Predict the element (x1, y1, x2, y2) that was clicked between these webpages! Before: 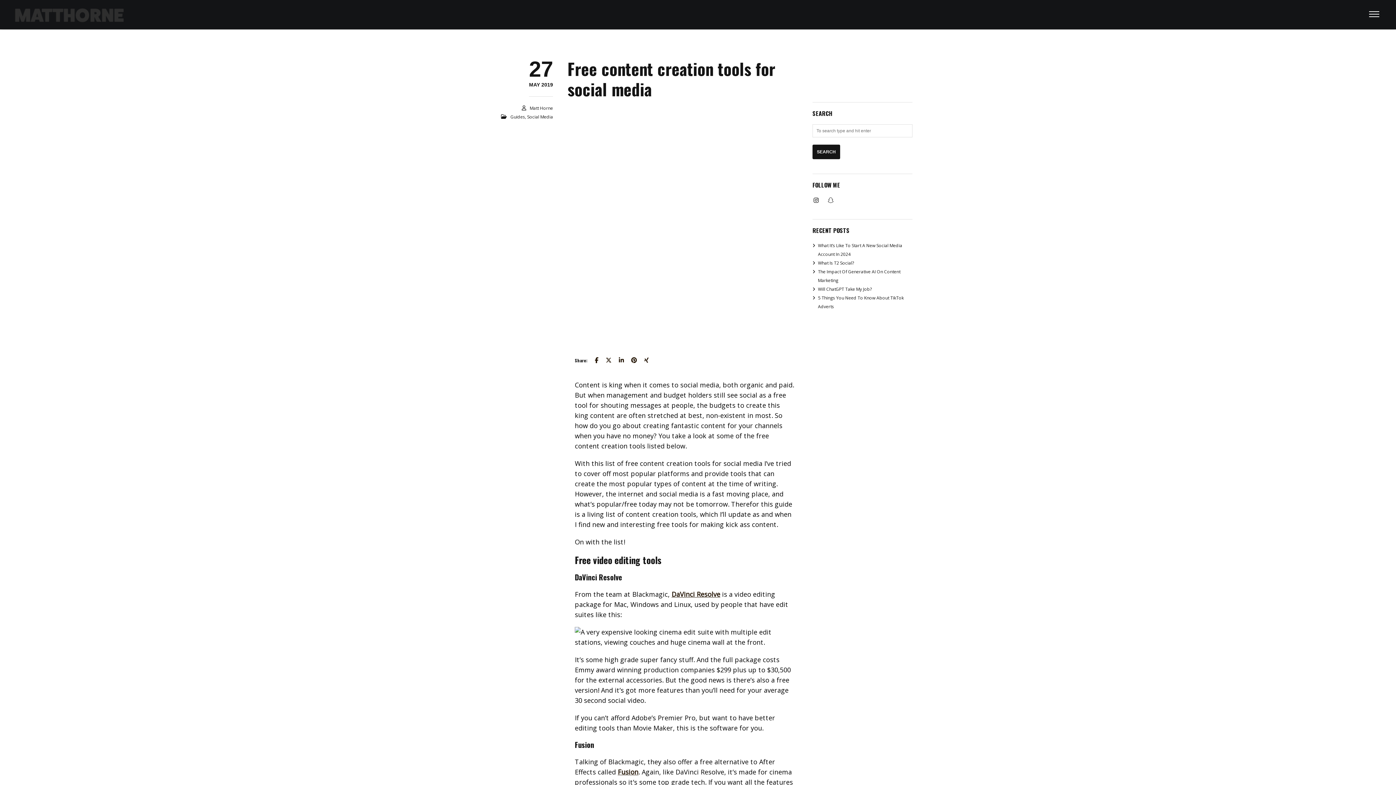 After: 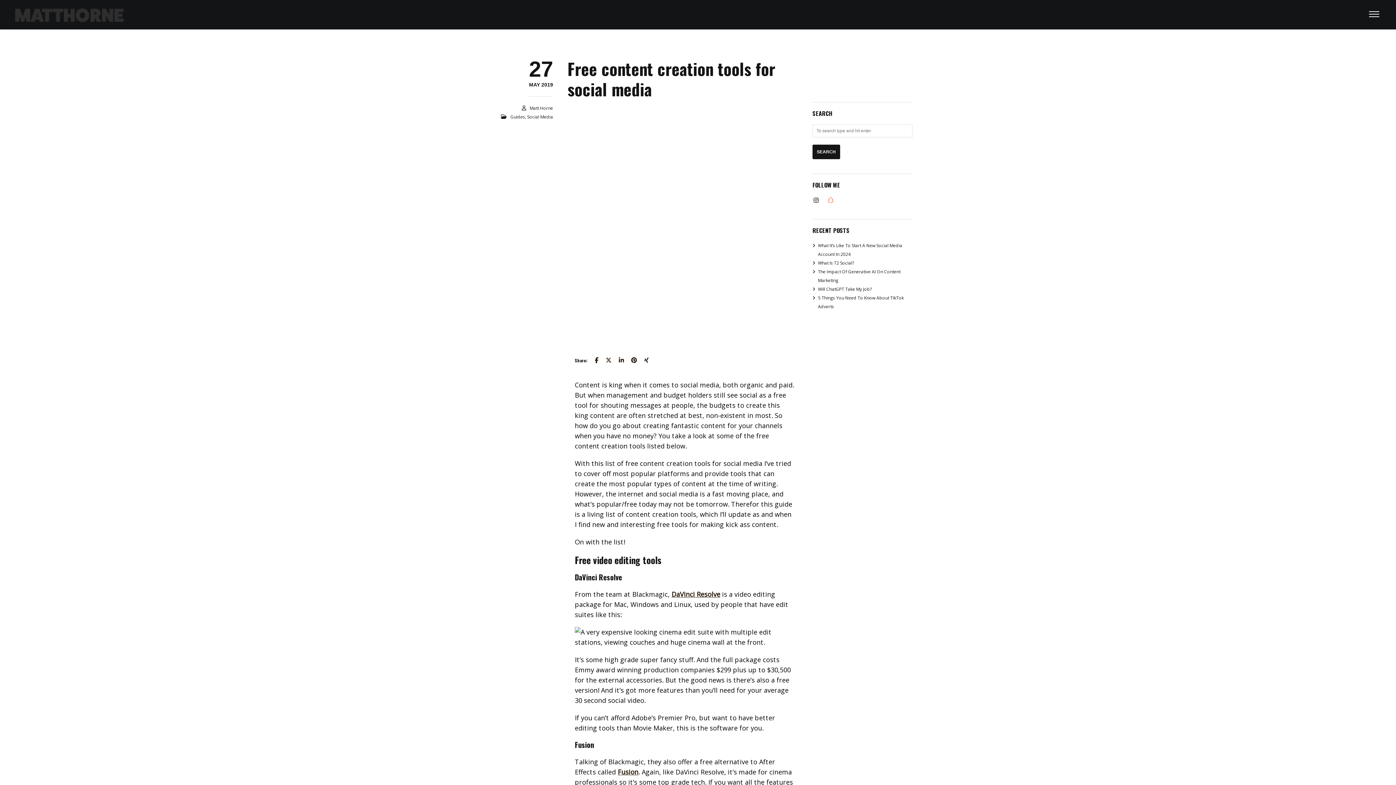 Action: bbox: (828, 196, 833, 204)